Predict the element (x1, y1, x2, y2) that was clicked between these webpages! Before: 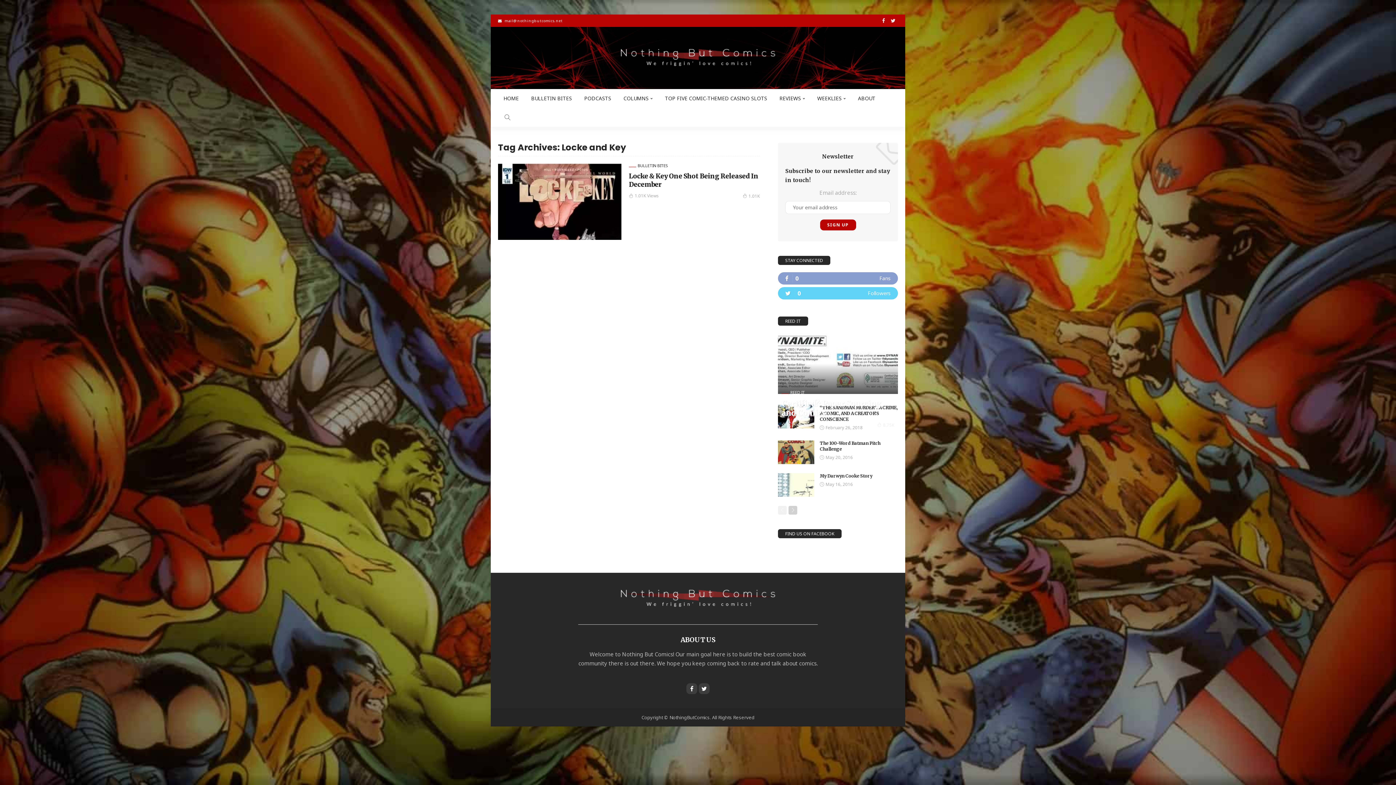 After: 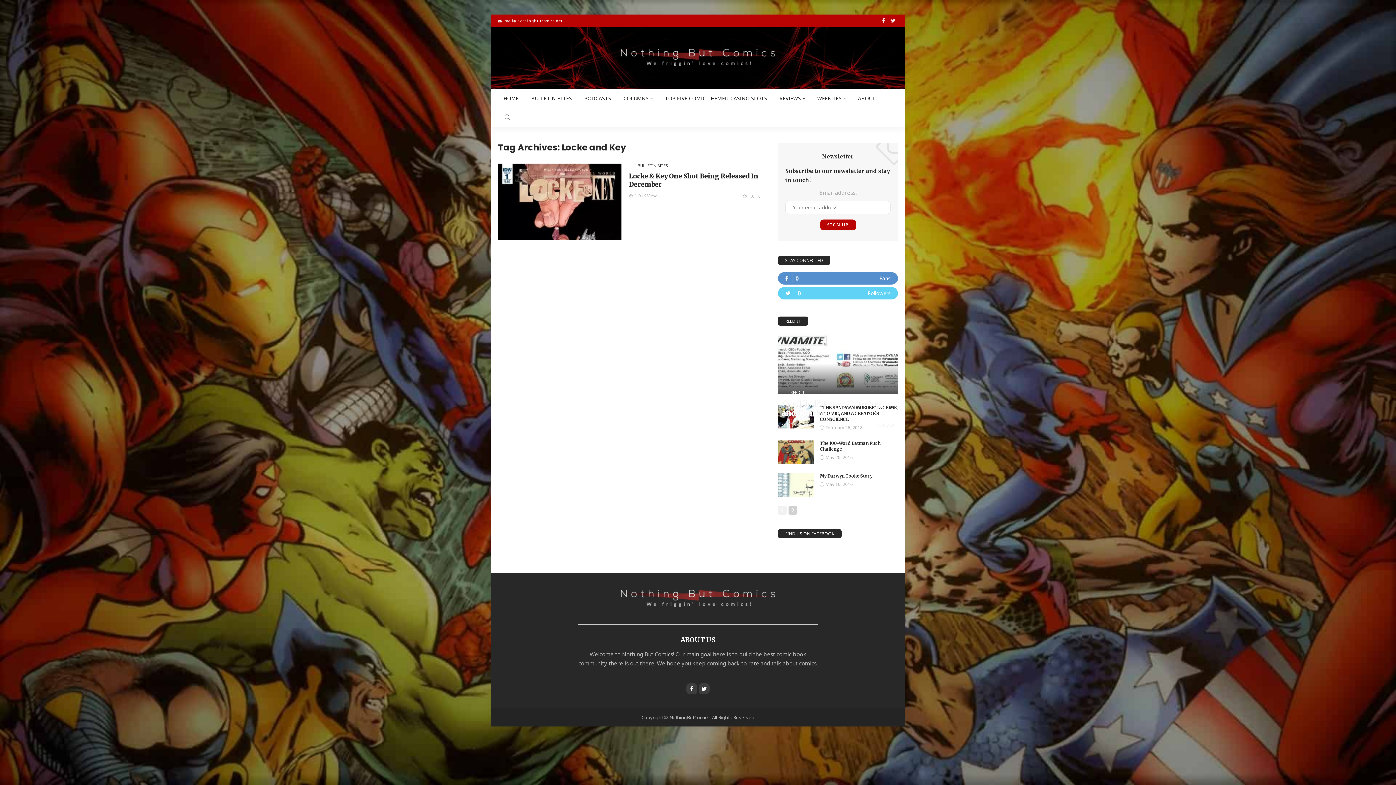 Action: bbox: (778, 272, 898, 284)